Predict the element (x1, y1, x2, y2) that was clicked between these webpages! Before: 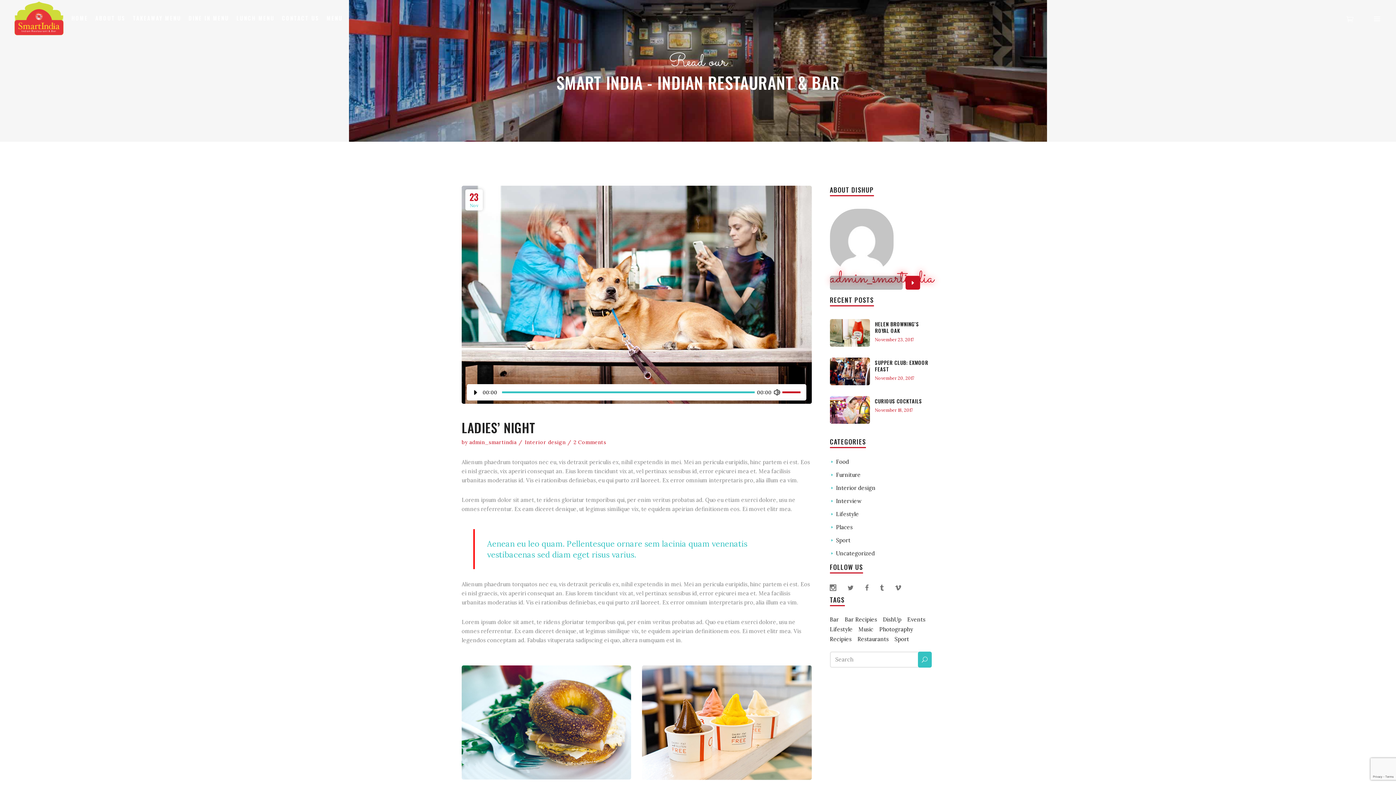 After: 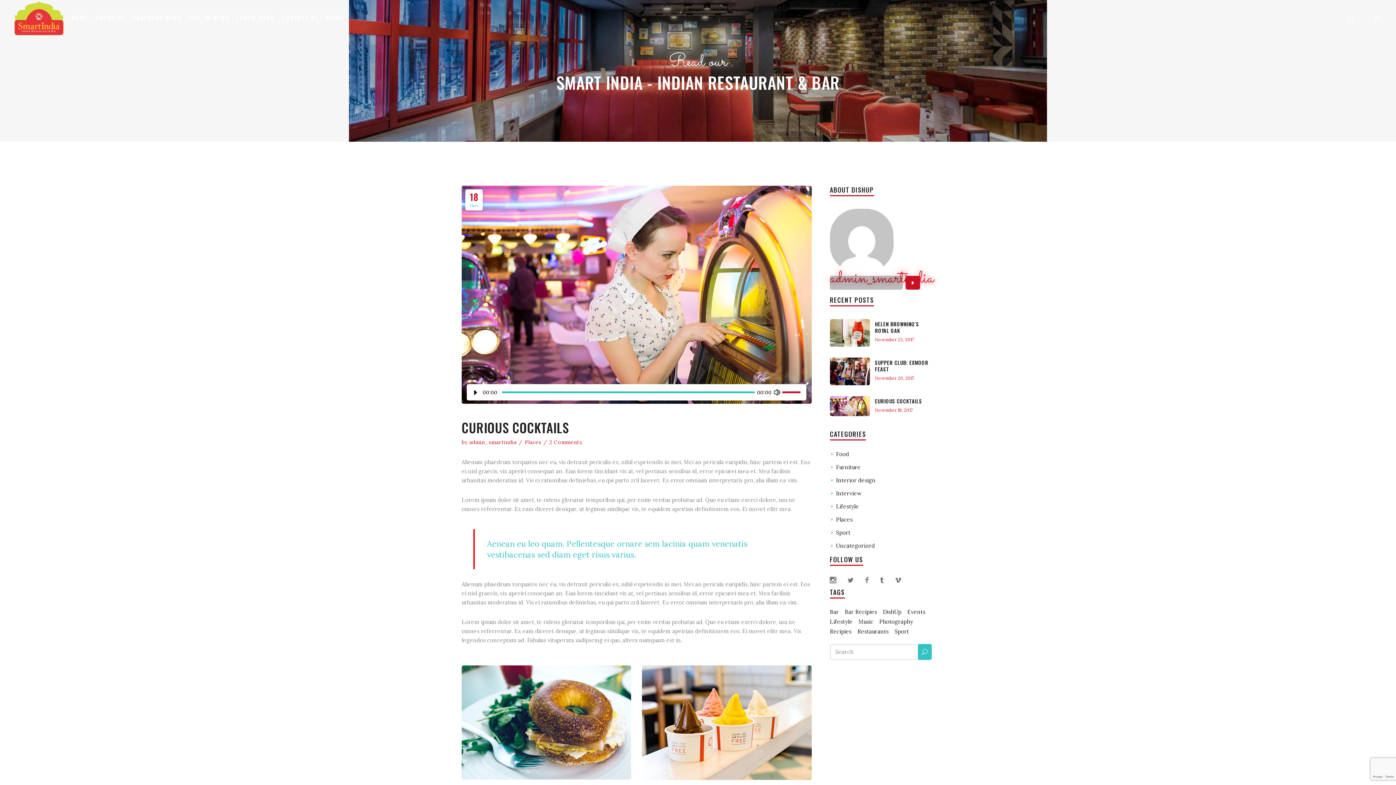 Action: bbox: (875, 397, 922, 405) label: CURIOUS COCKTAILS